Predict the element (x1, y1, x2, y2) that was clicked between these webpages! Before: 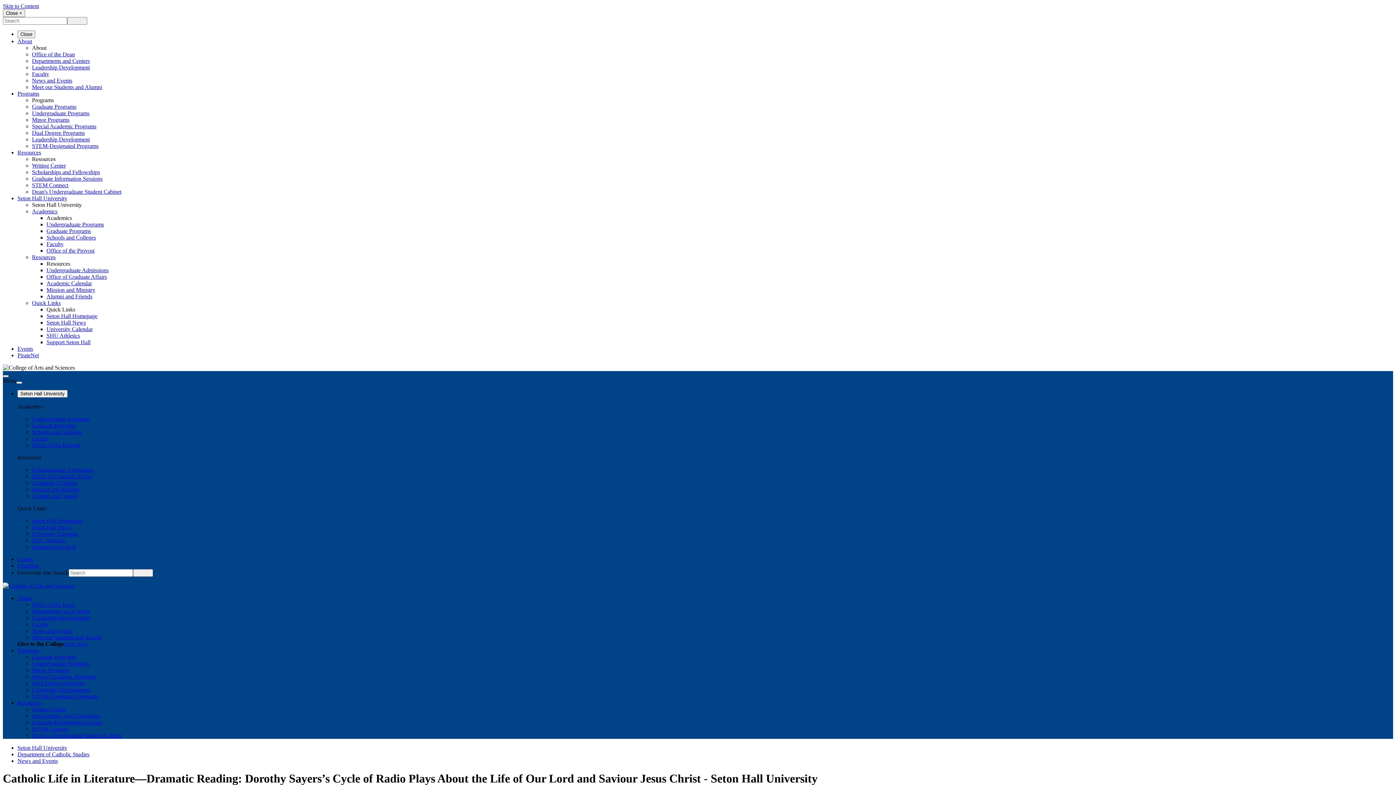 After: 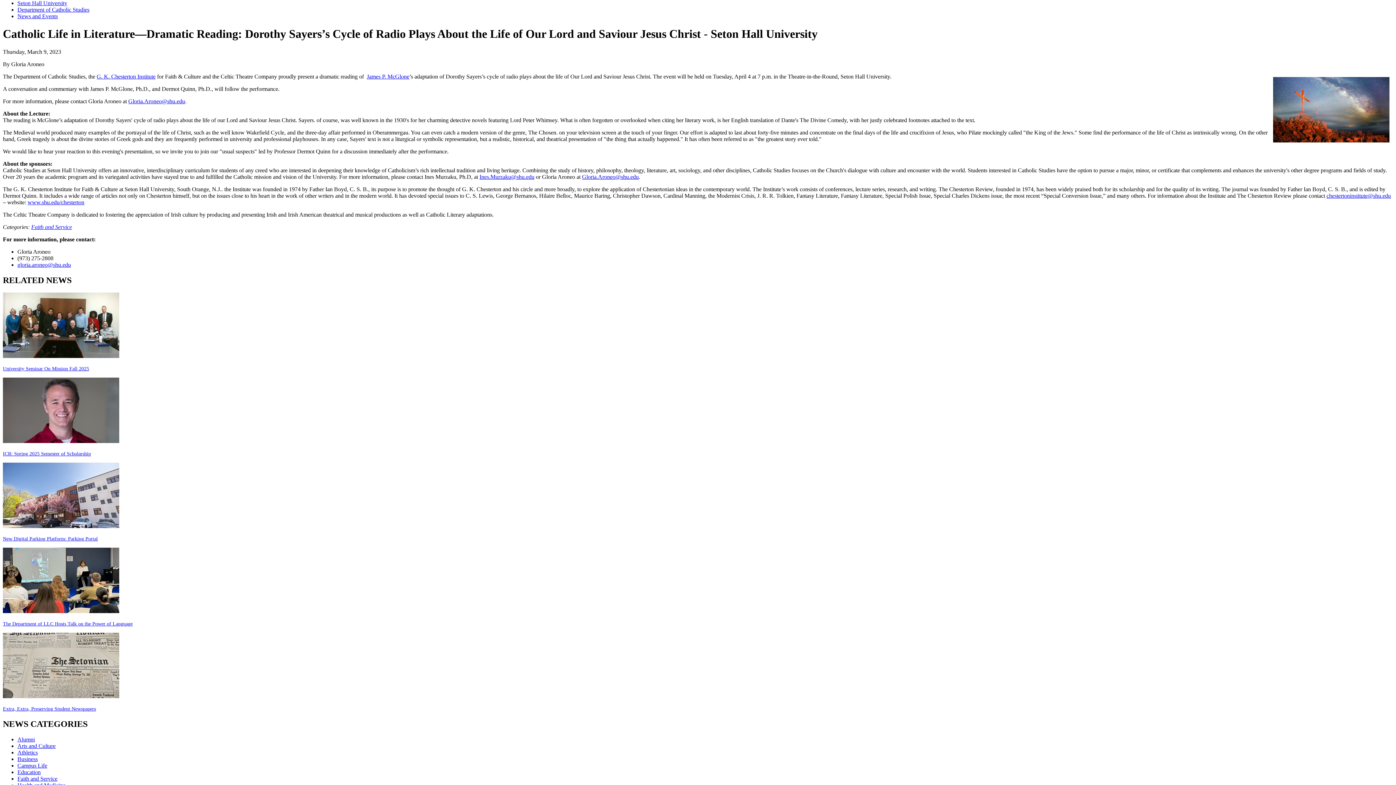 Action: label: Skip to Content bbox: (2, 2, 38, 9)